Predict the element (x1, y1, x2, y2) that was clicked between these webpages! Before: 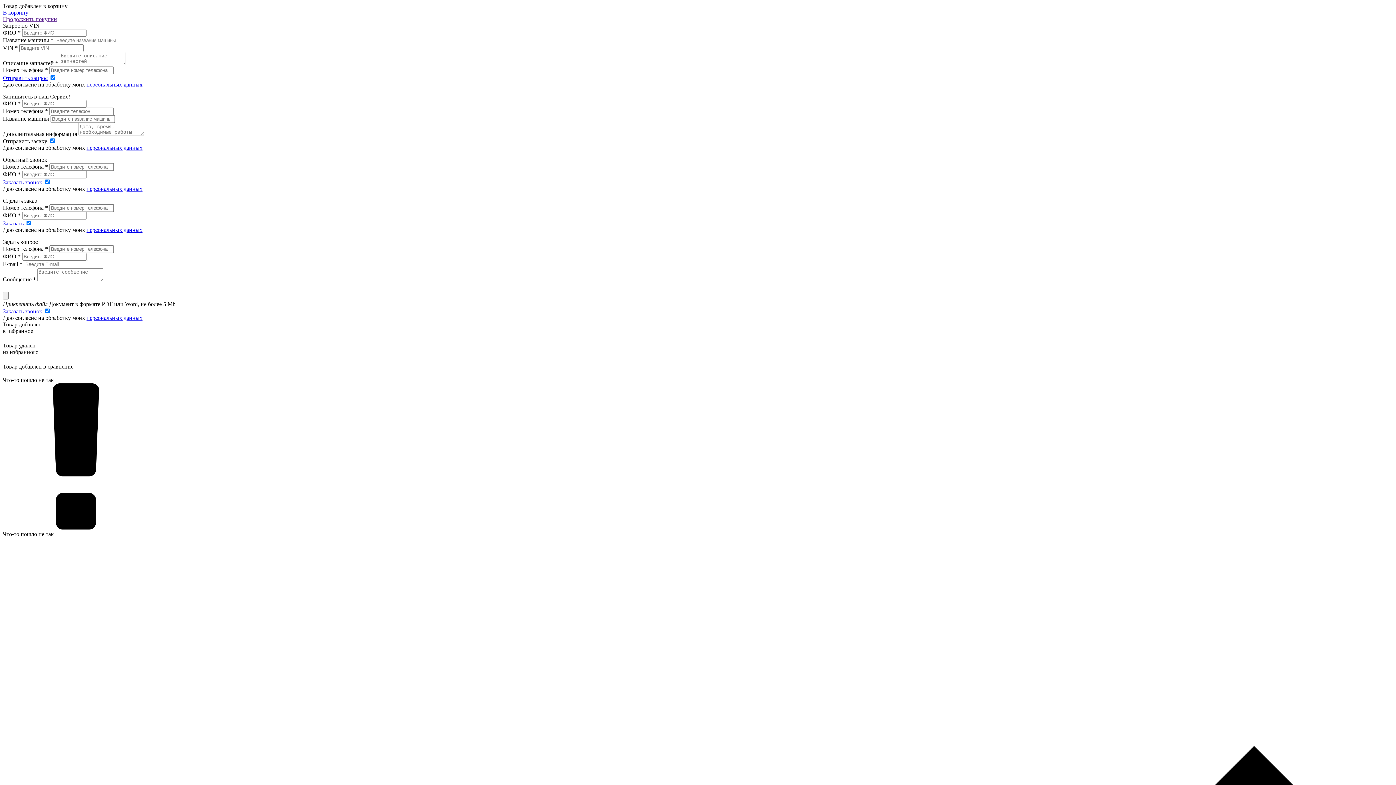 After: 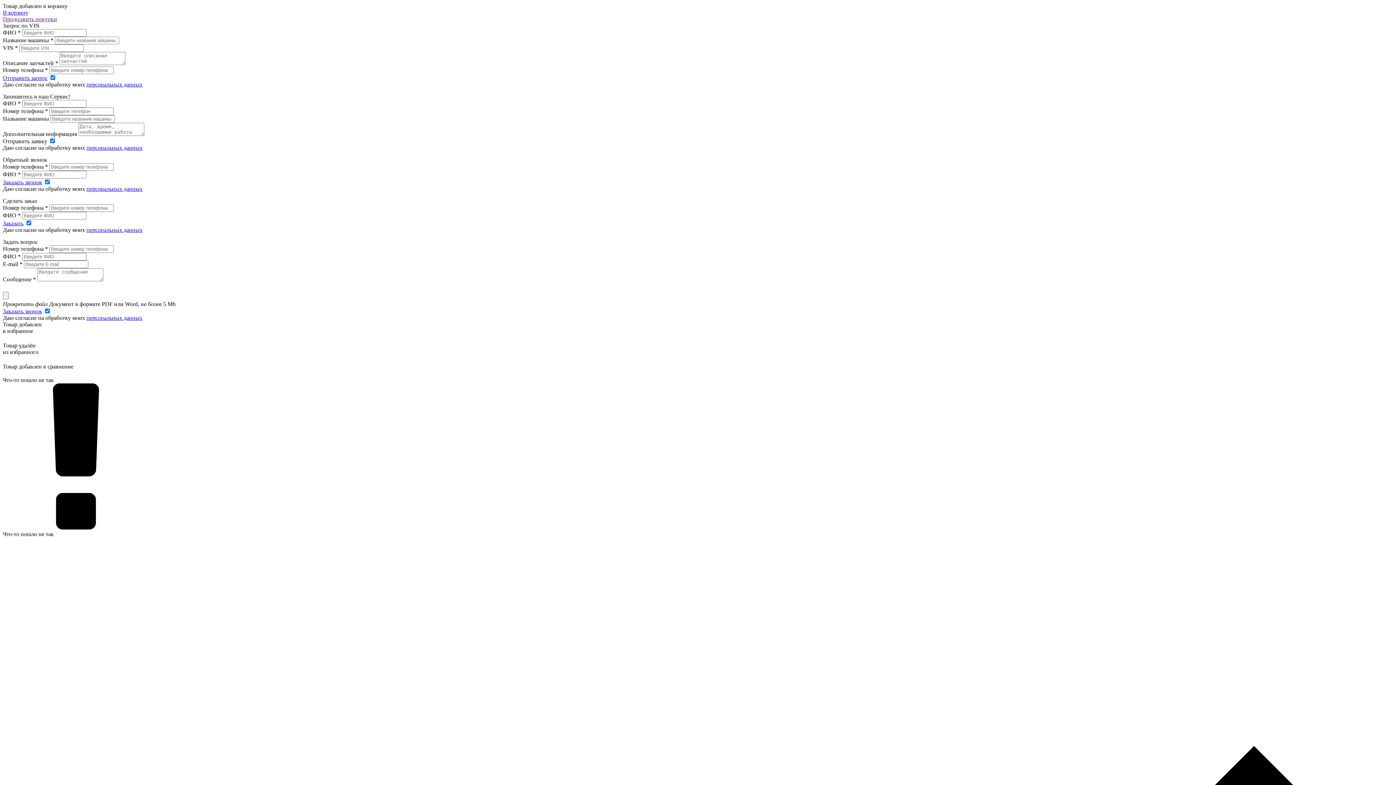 Action: bbox: (2, 220, 23, 226) label: Заказать